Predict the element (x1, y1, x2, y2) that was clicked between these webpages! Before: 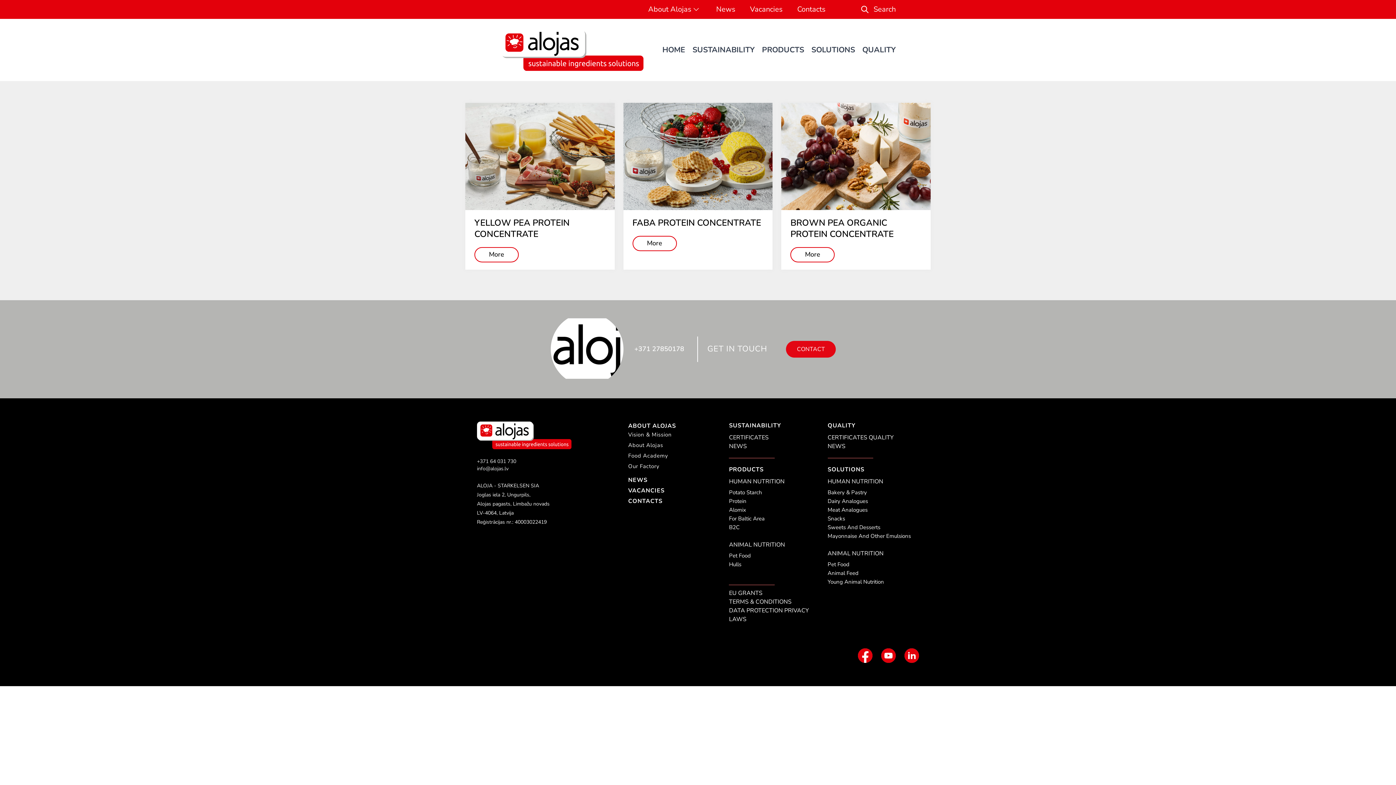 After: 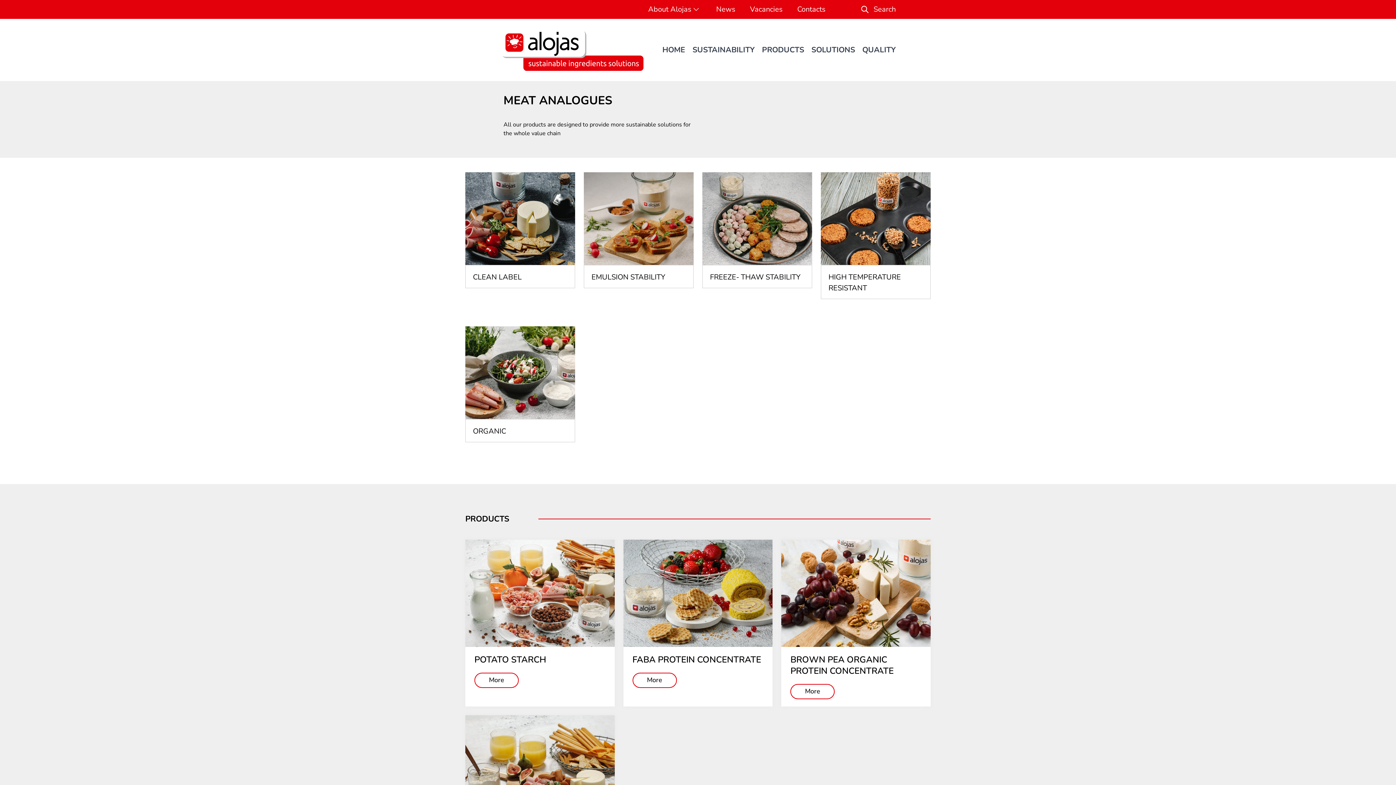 Action: bbox: (827, 506, 867, 513) label: Meat Analogues